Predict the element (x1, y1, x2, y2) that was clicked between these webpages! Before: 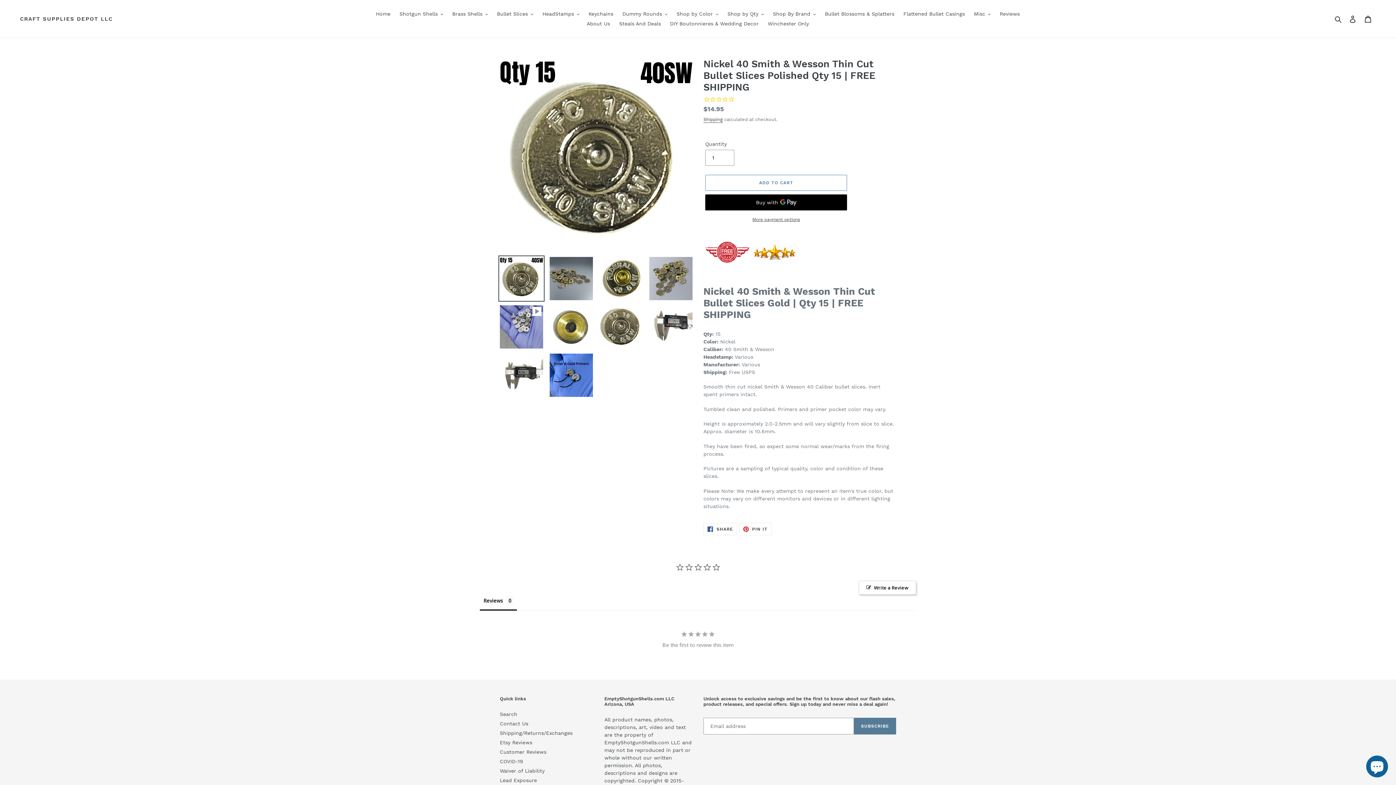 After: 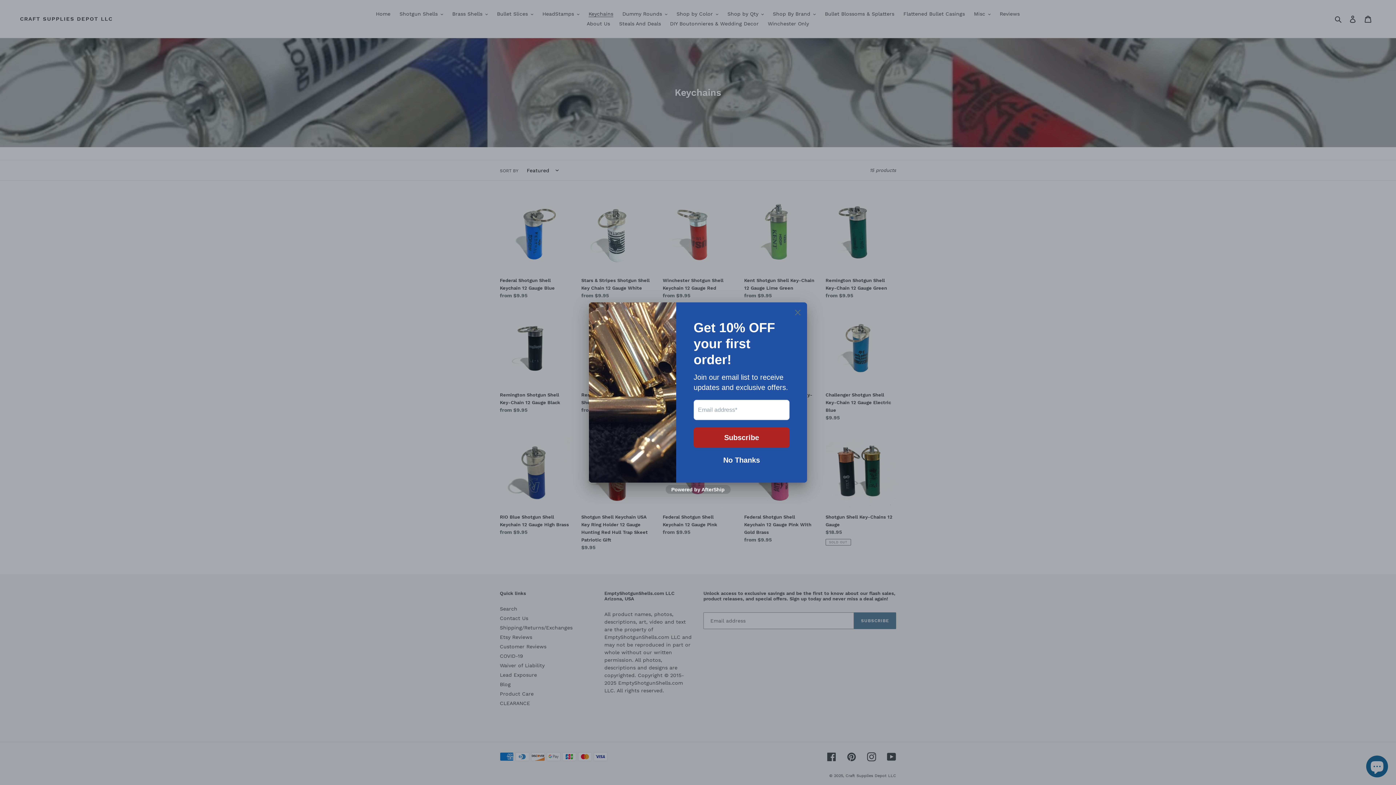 Action: label: Keychains bbox: (585, 9, 617, 18)